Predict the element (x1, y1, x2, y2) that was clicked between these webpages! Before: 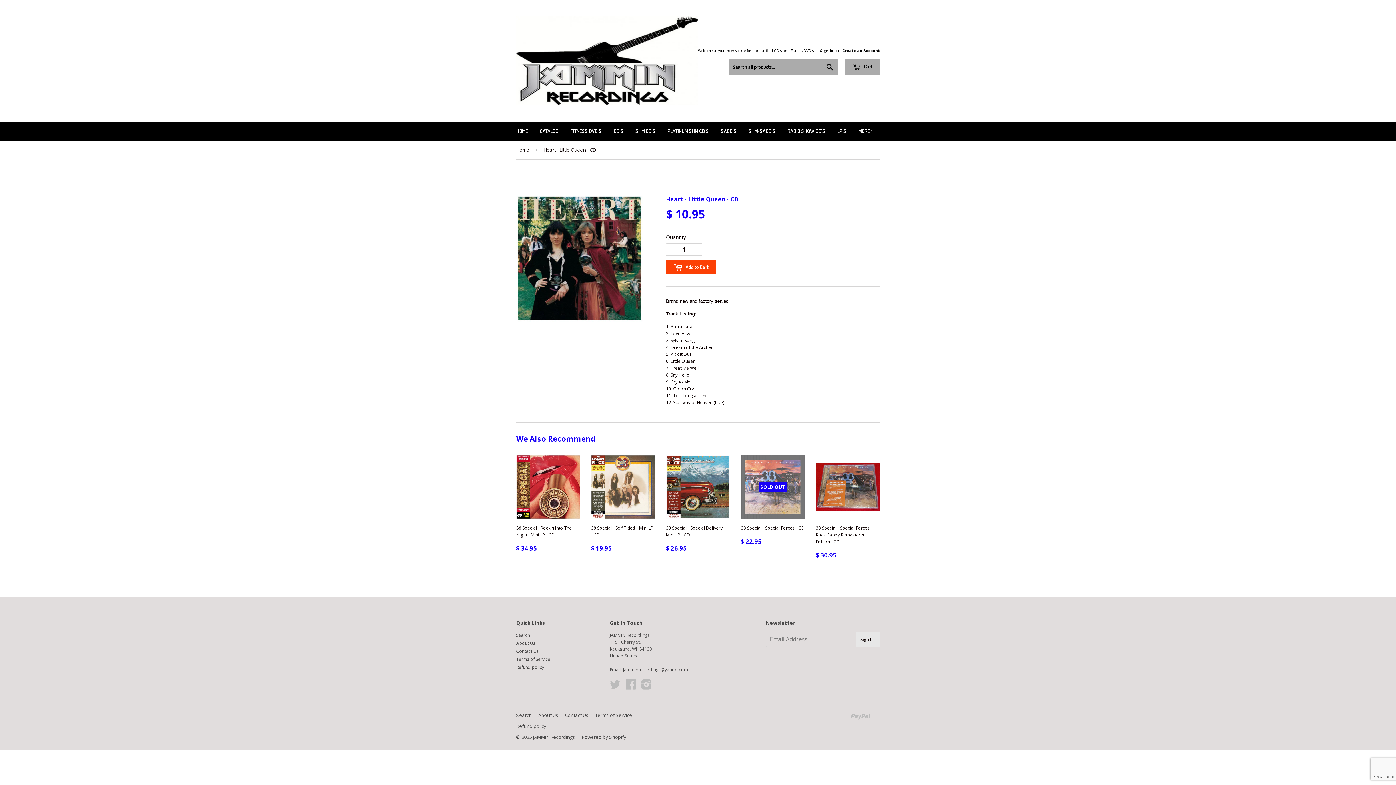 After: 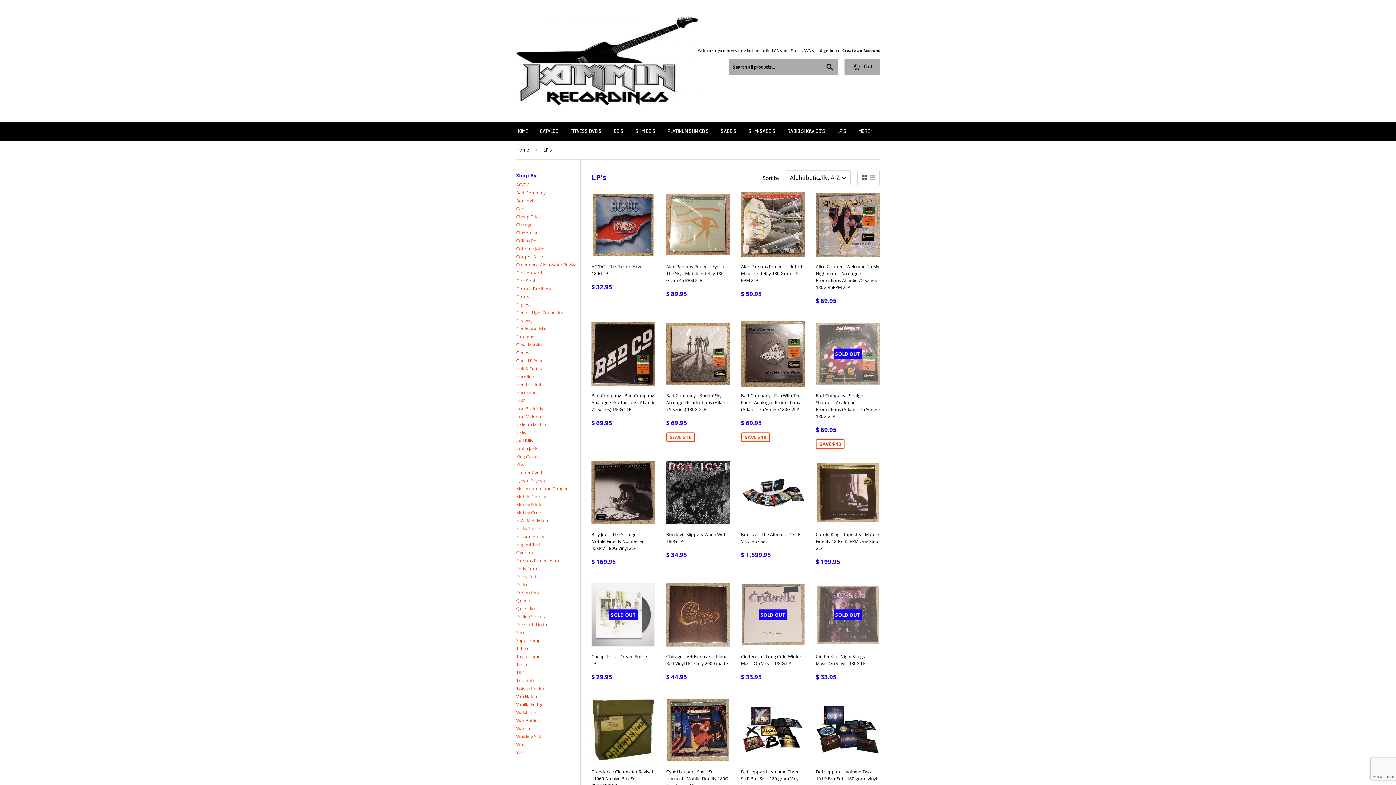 Action: bbox: (832, 121, 852, 140) label: LP'S